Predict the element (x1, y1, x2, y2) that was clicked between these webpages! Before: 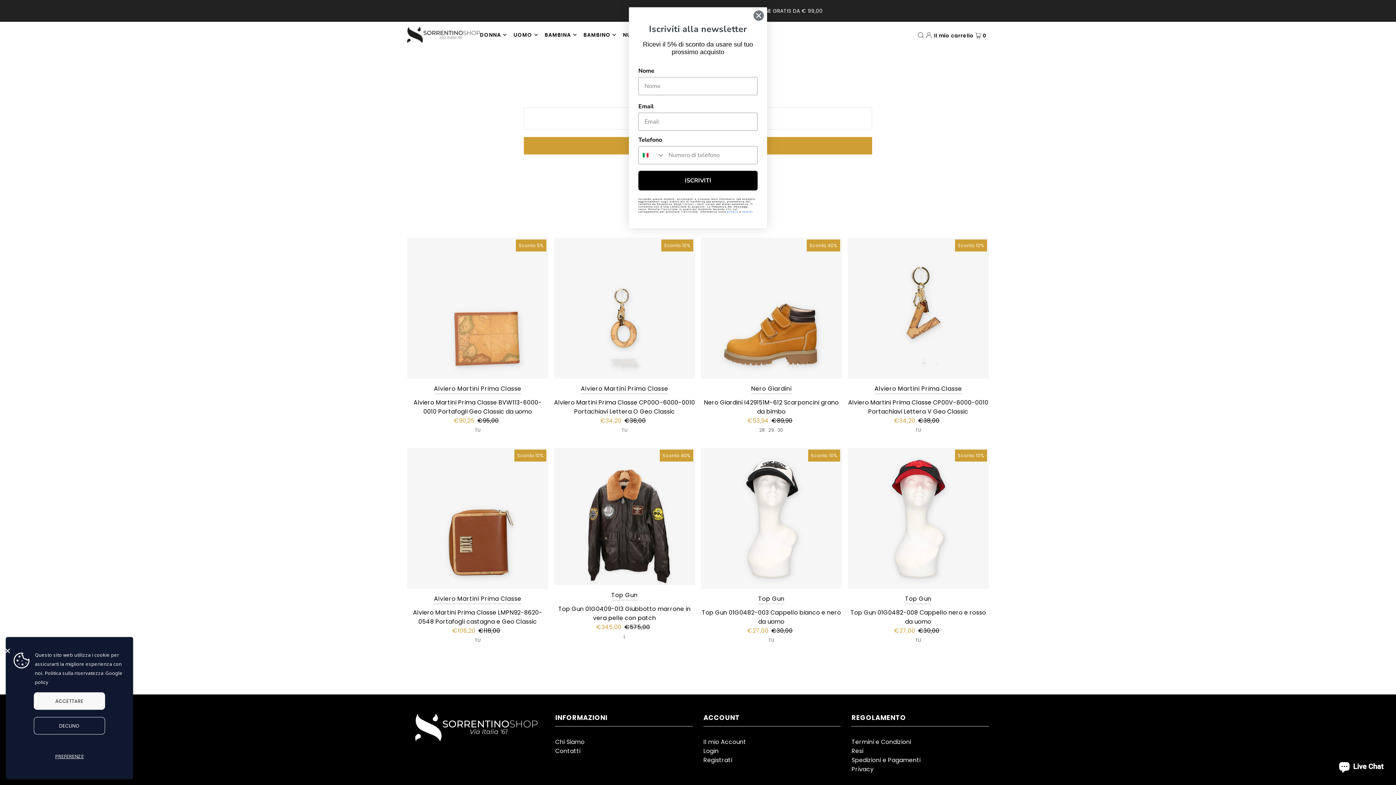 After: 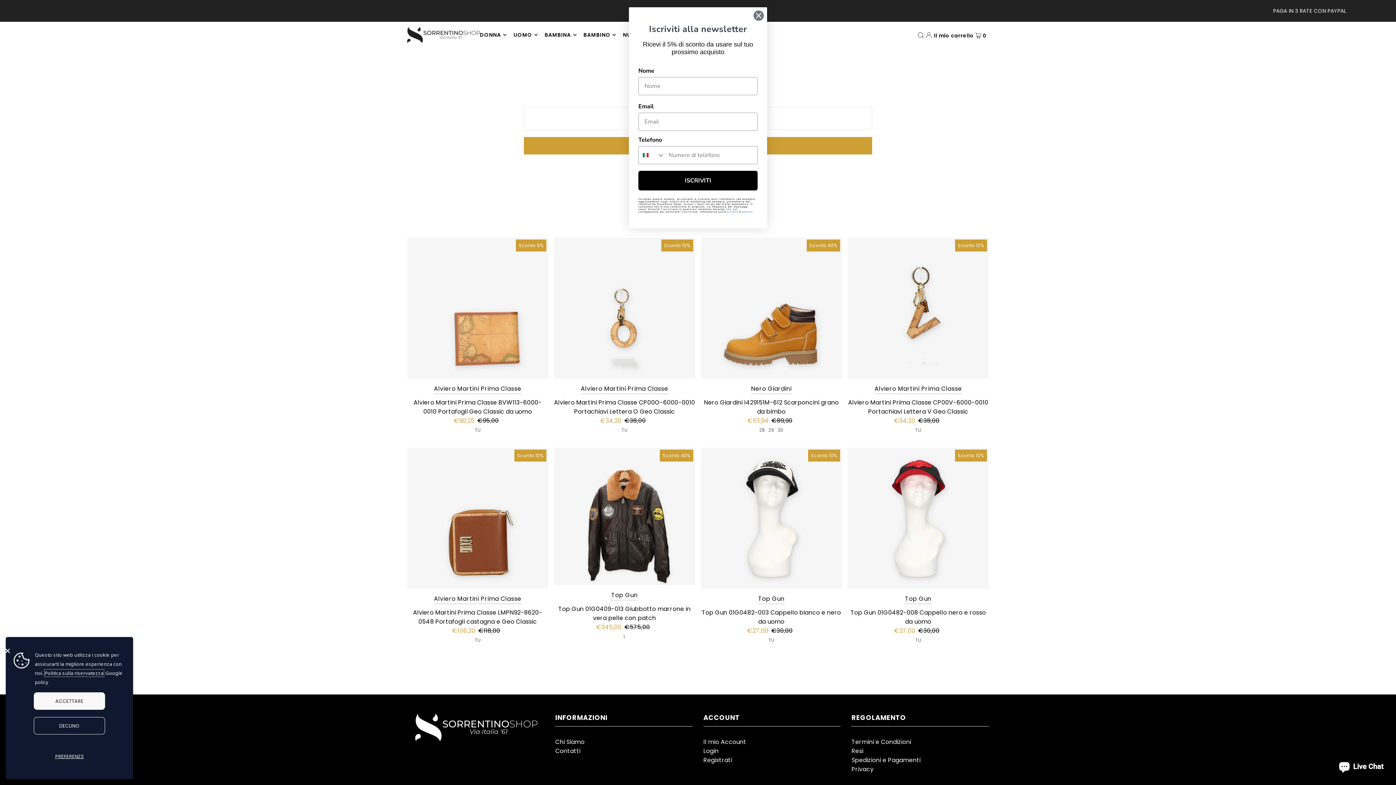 Action: label: Politica sulla riservatezza bbox: (44, 670, 103, 676)